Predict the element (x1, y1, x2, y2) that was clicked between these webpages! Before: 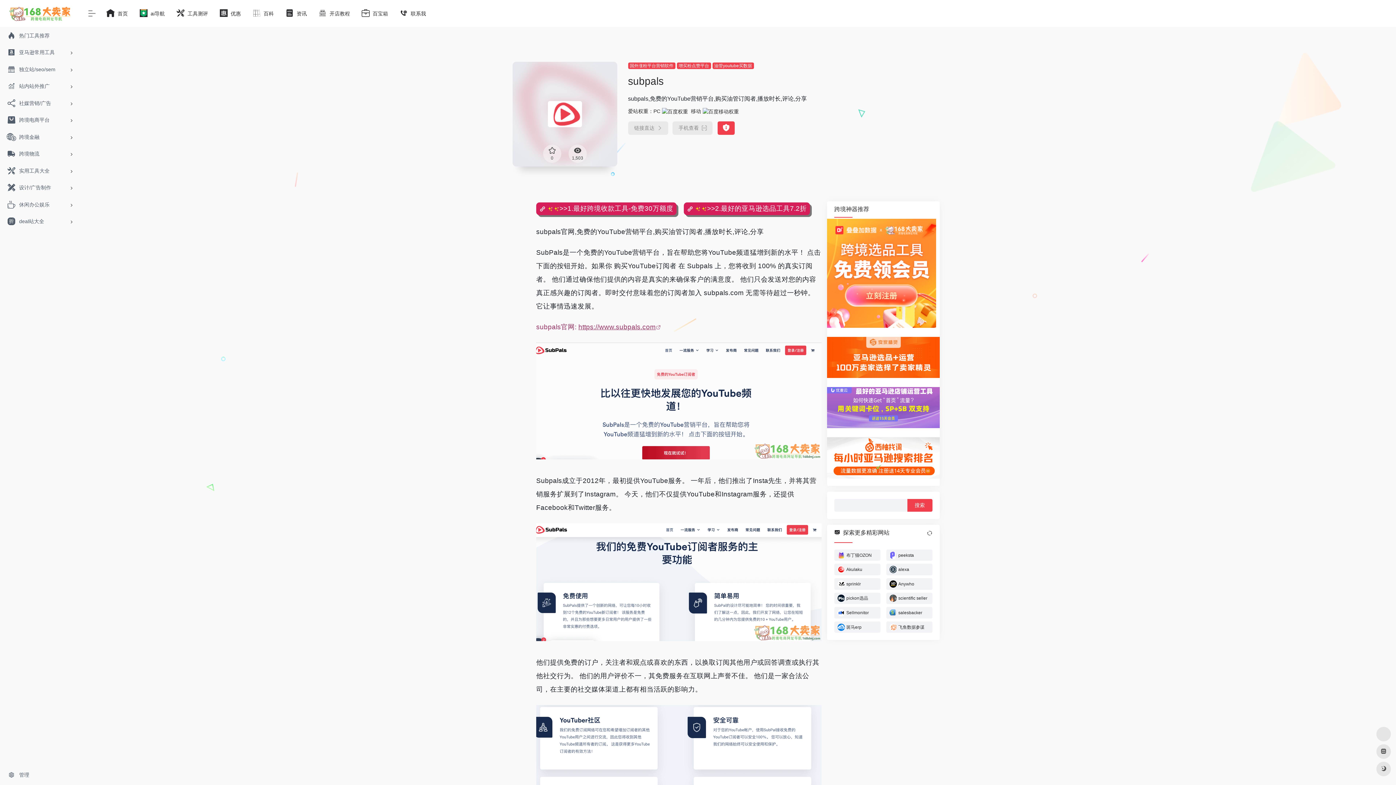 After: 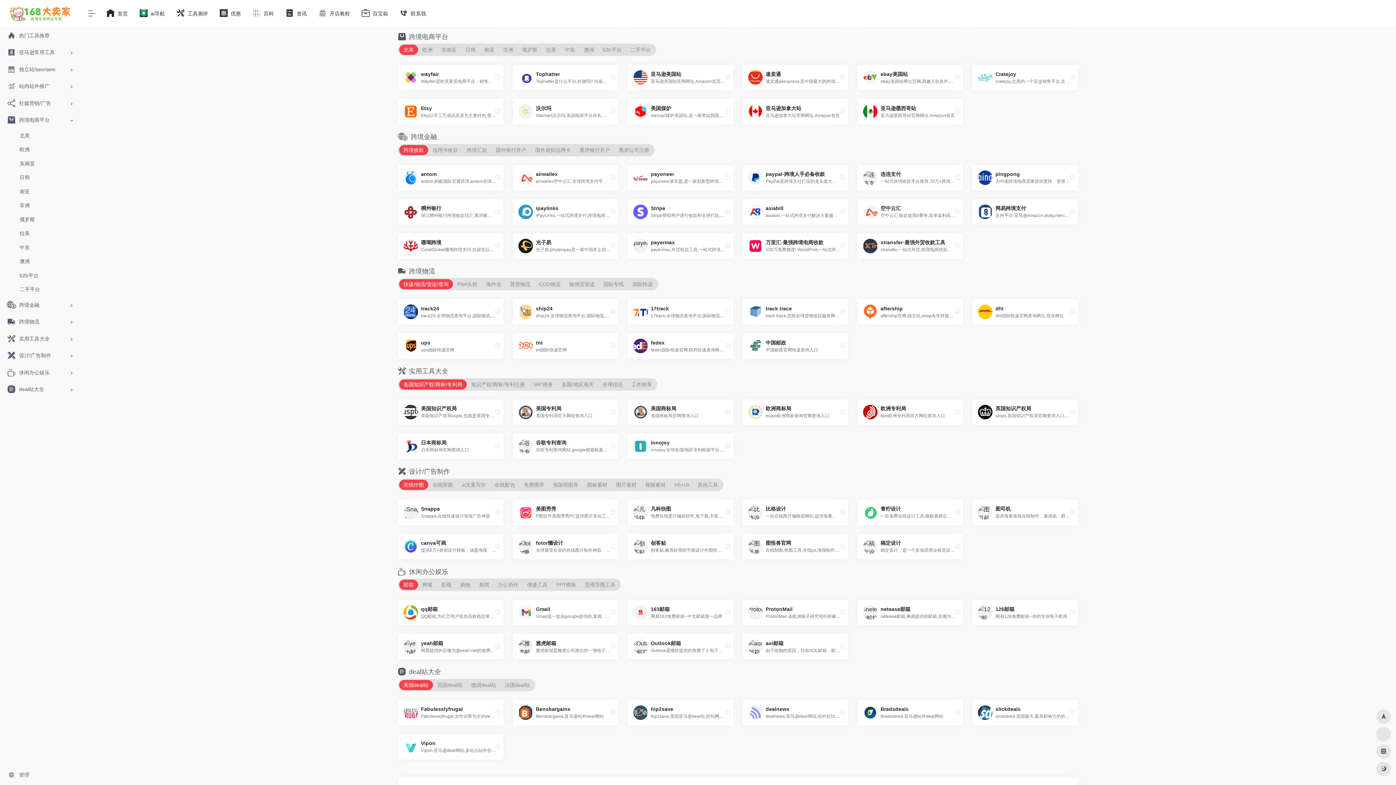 Action: label: 跨境电商平台 bbox: (2, 112, 77, 128)